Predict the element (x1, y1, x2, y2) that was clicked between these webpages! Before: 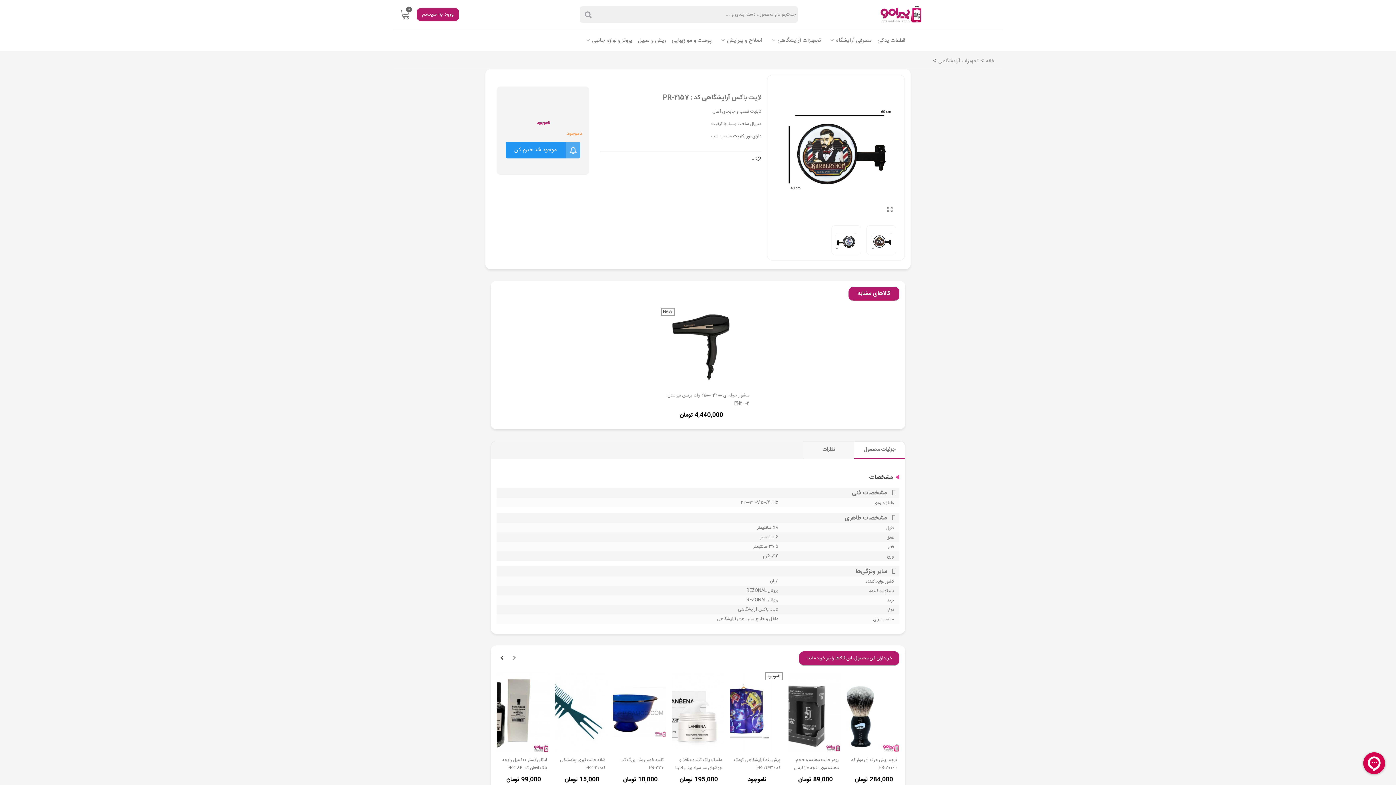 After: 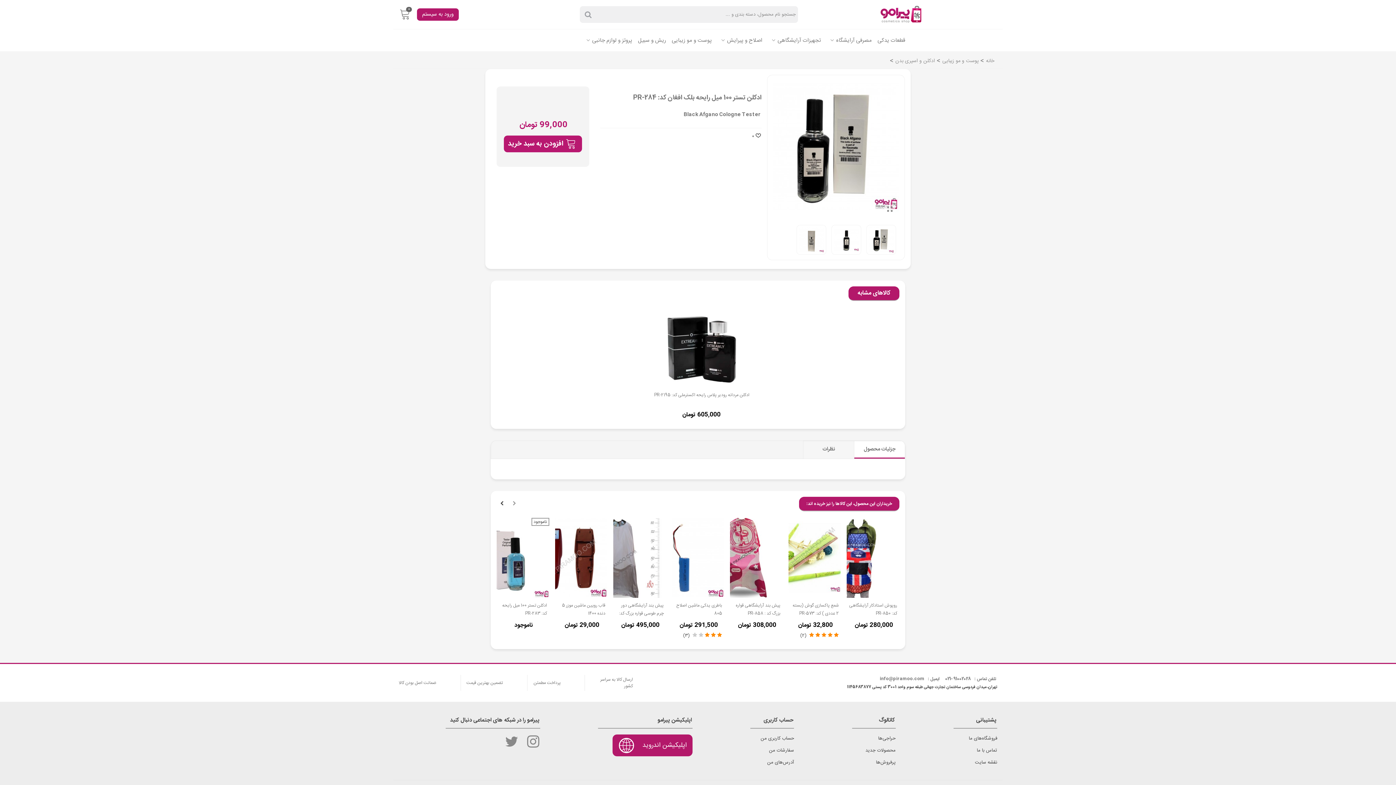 Action: bbox: (527, 672, 607, 752)